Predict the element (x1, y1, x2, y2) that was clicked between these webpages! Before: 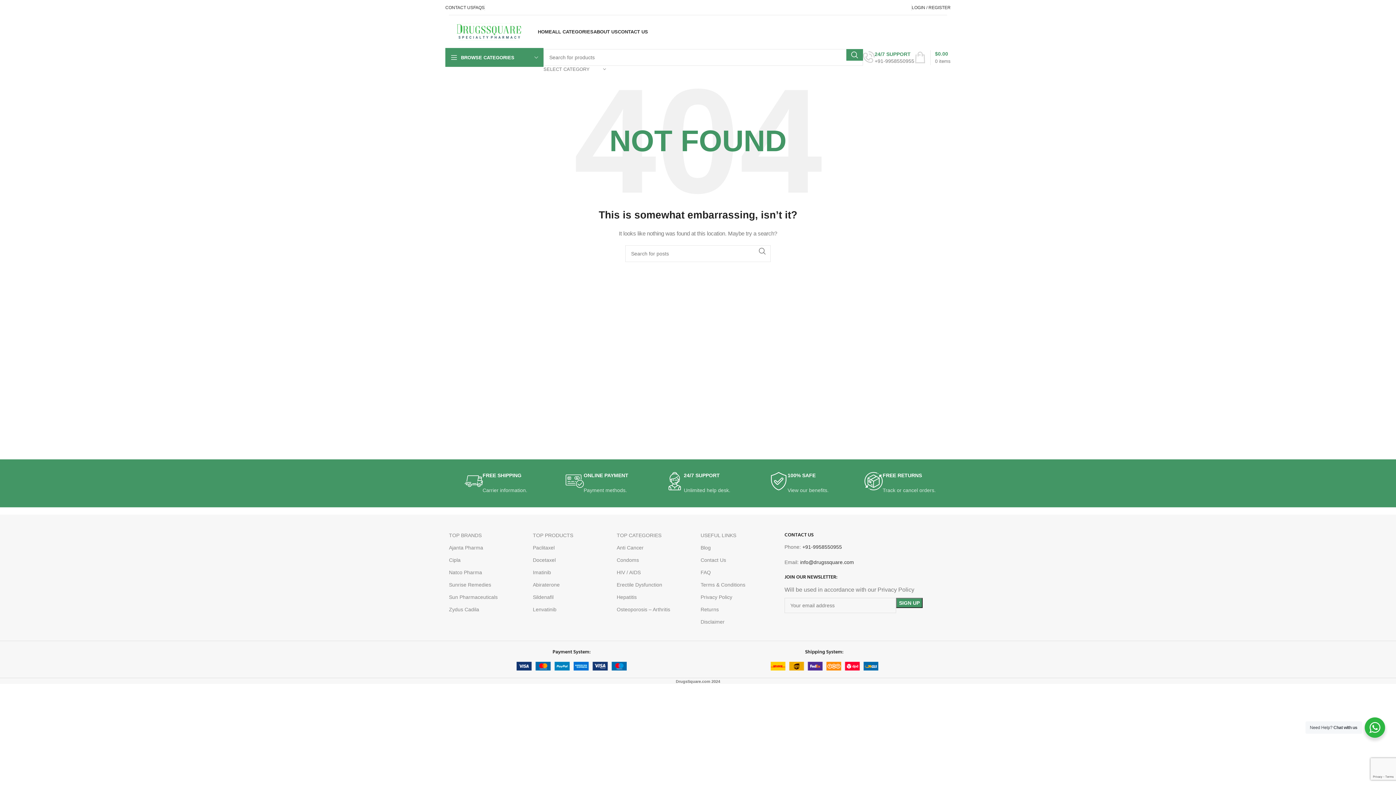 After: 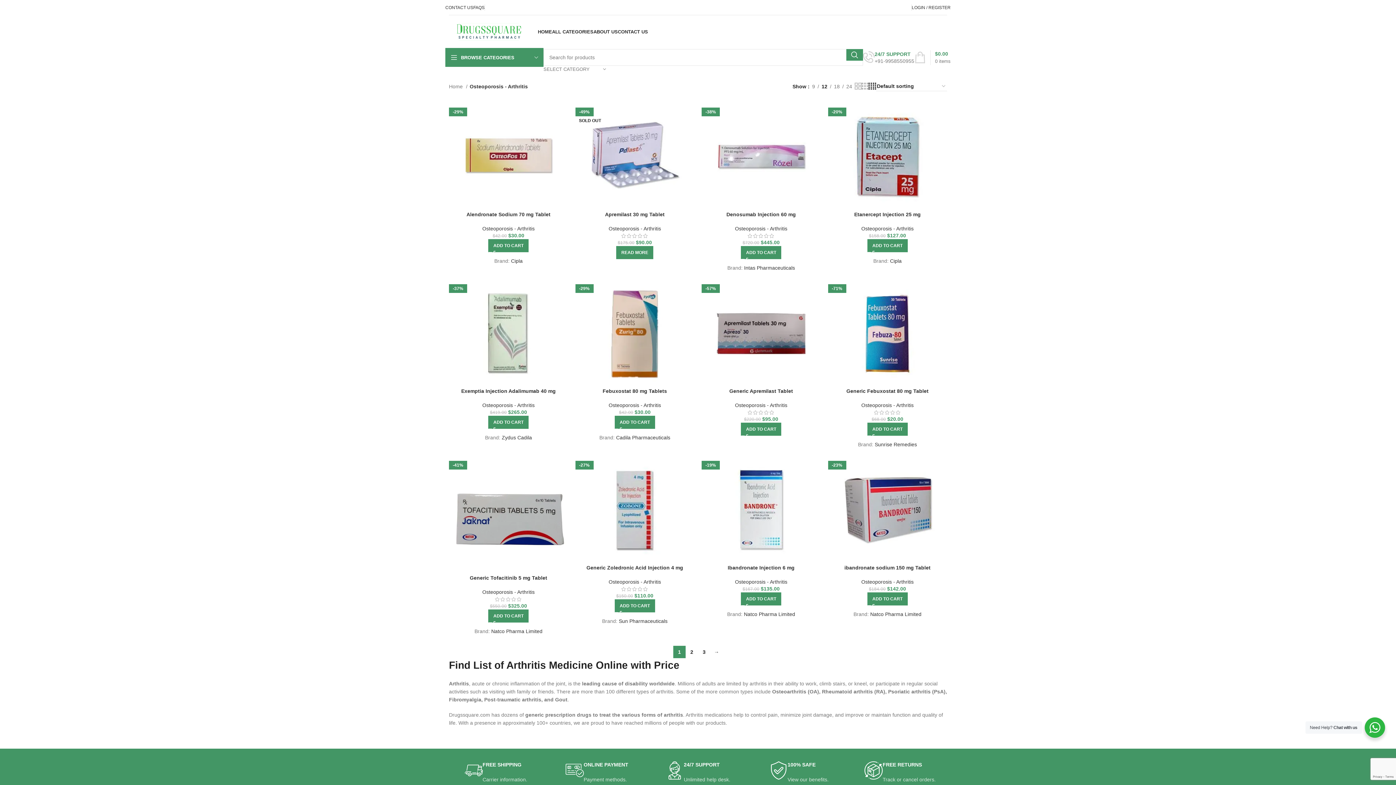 Action: bbox: (616, 603, 693, 616) label: Osteoporosis – Arthritis